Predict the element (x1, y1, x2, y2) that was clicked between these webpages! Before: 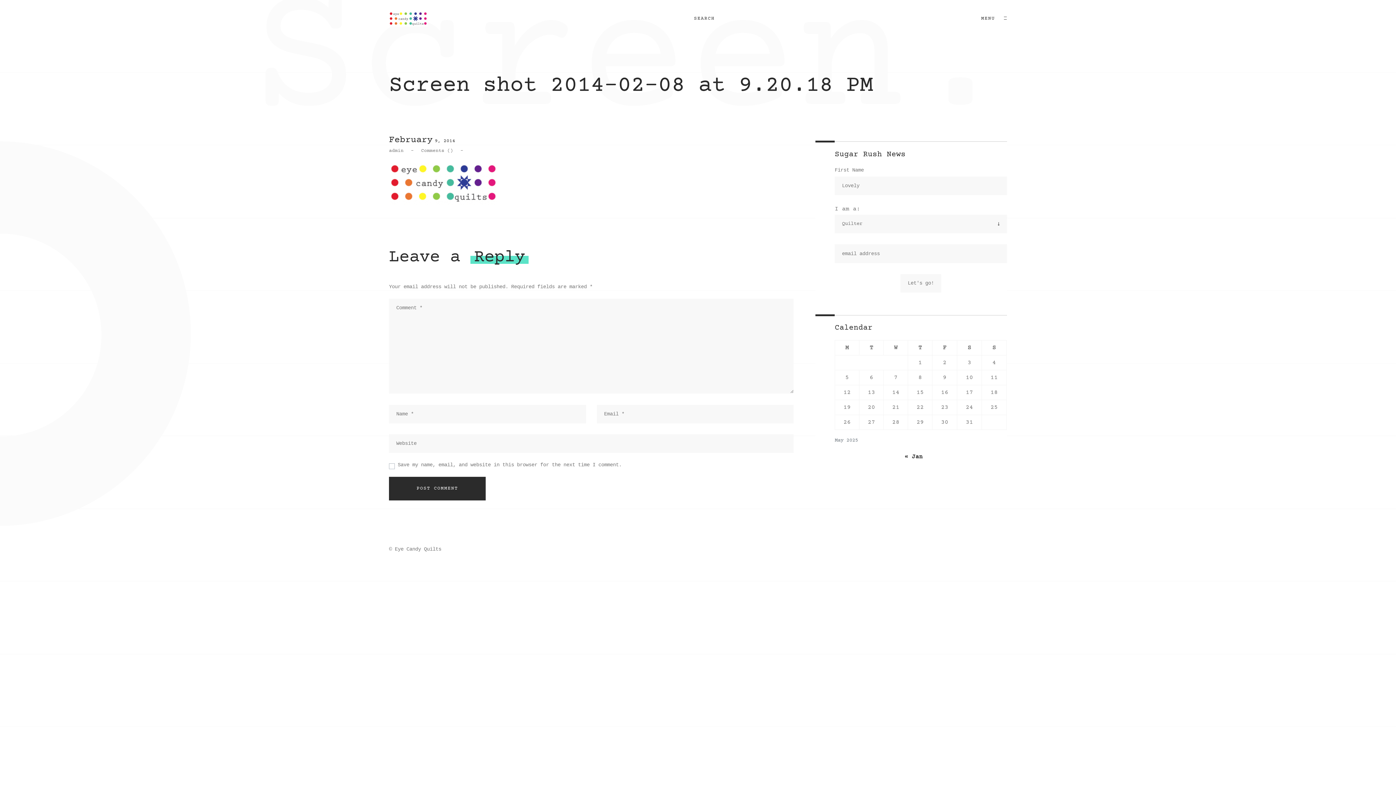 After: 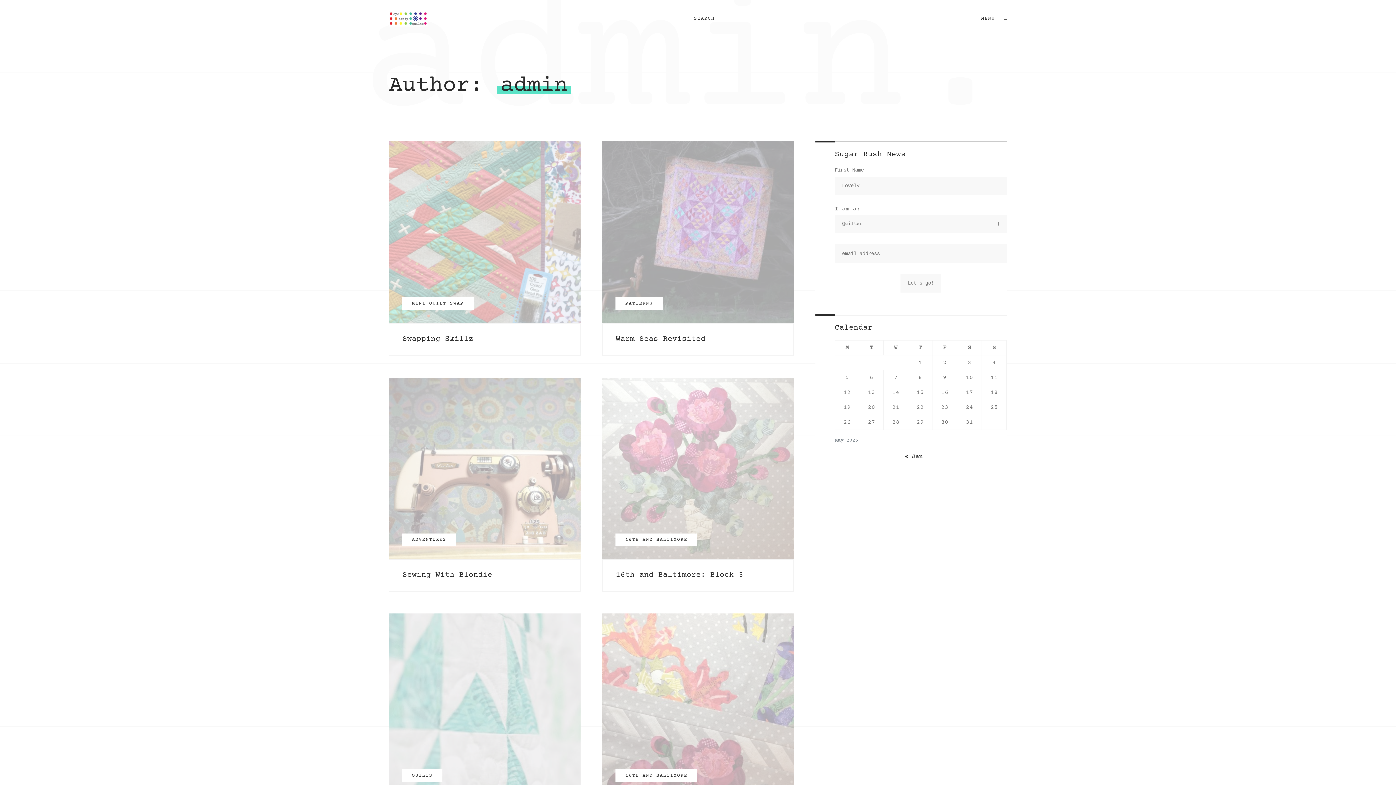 Action: bbox: (389, 148, 403, 153) label: admin